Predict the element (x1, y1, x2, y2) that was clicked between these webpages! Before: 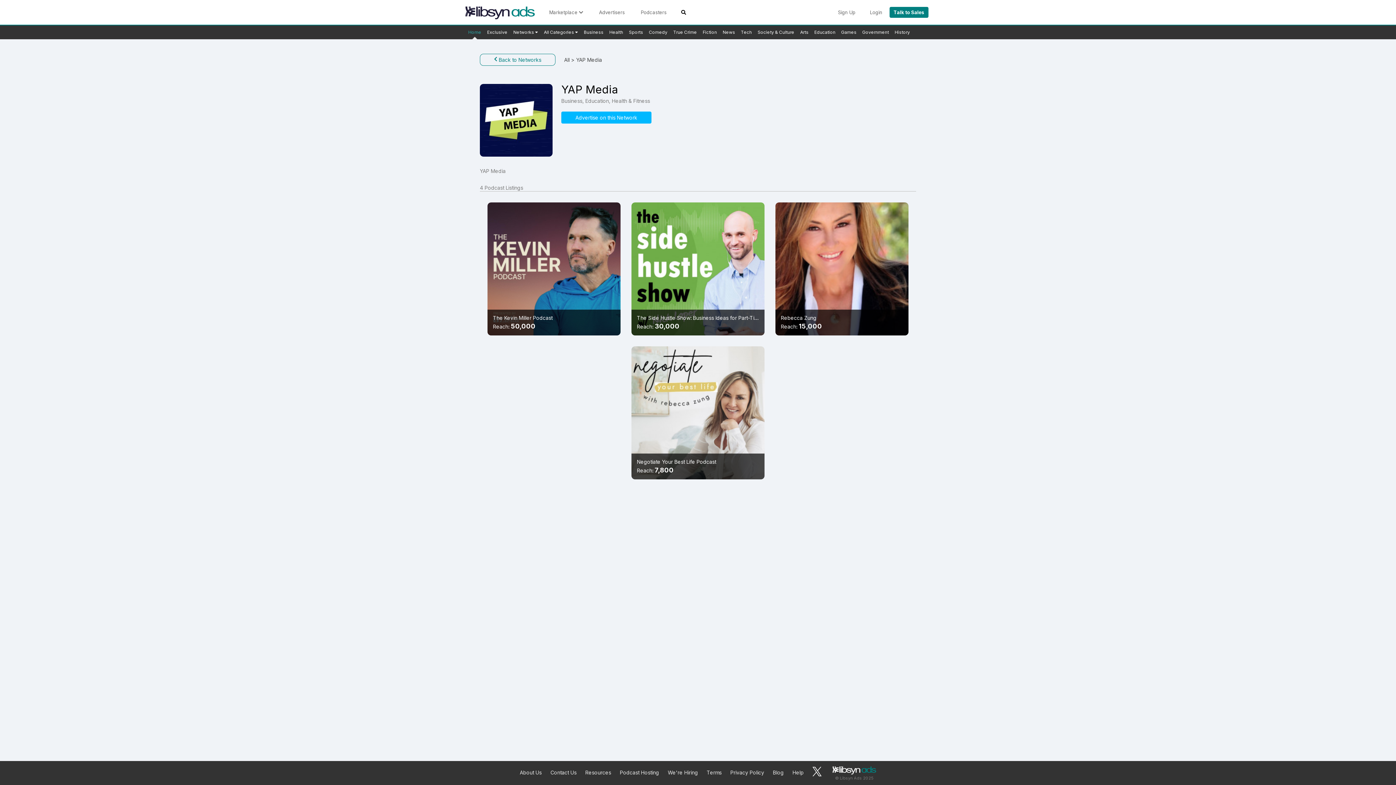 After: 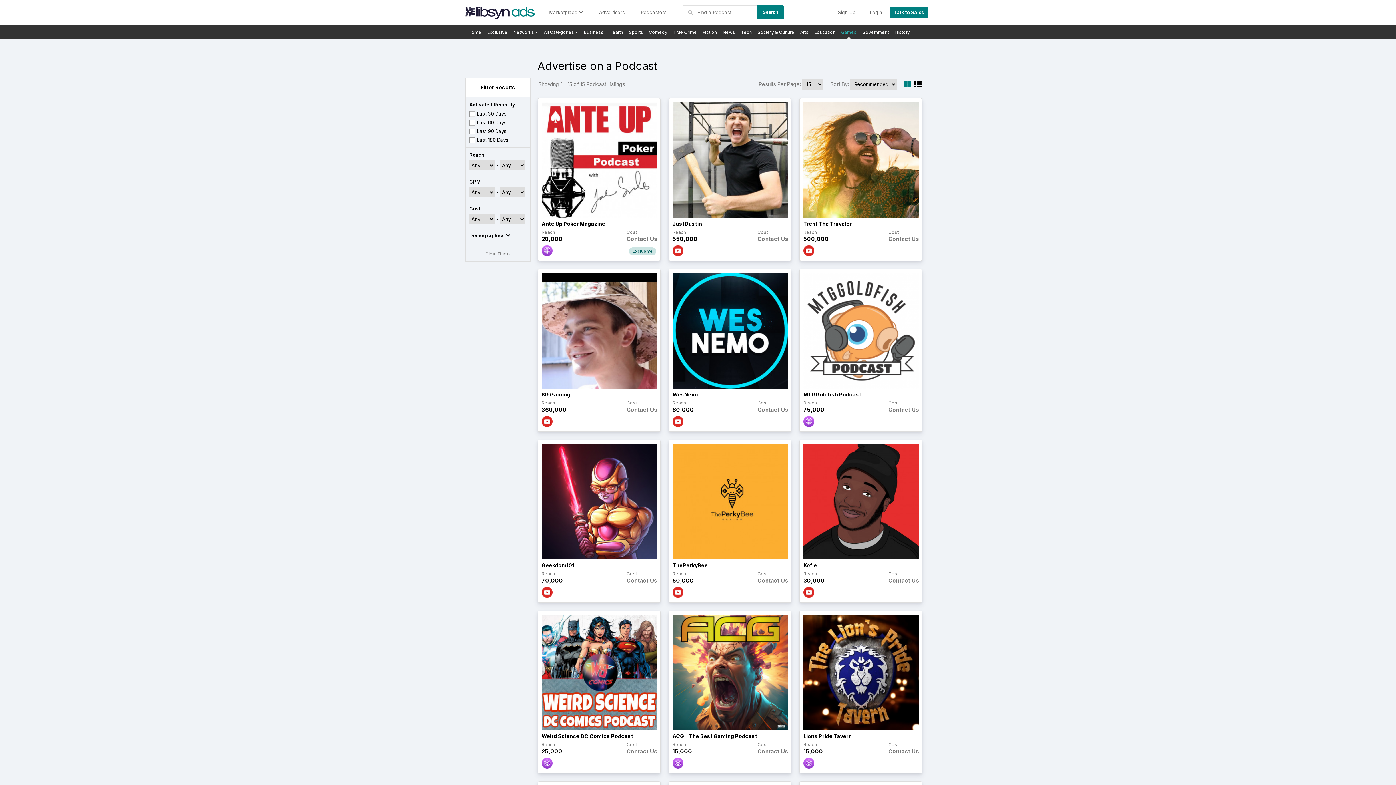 Action: label: Games bbox: (841, 25, 856, 39)